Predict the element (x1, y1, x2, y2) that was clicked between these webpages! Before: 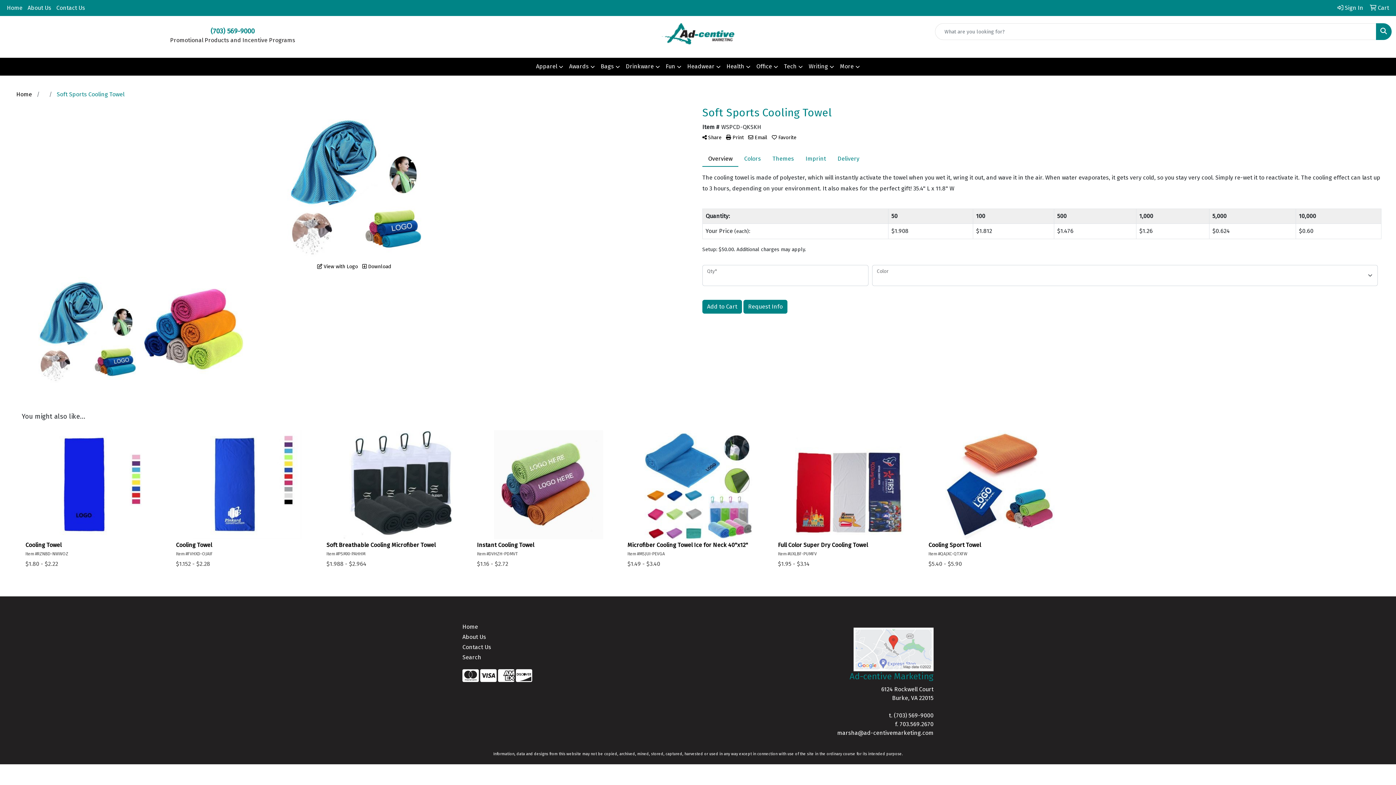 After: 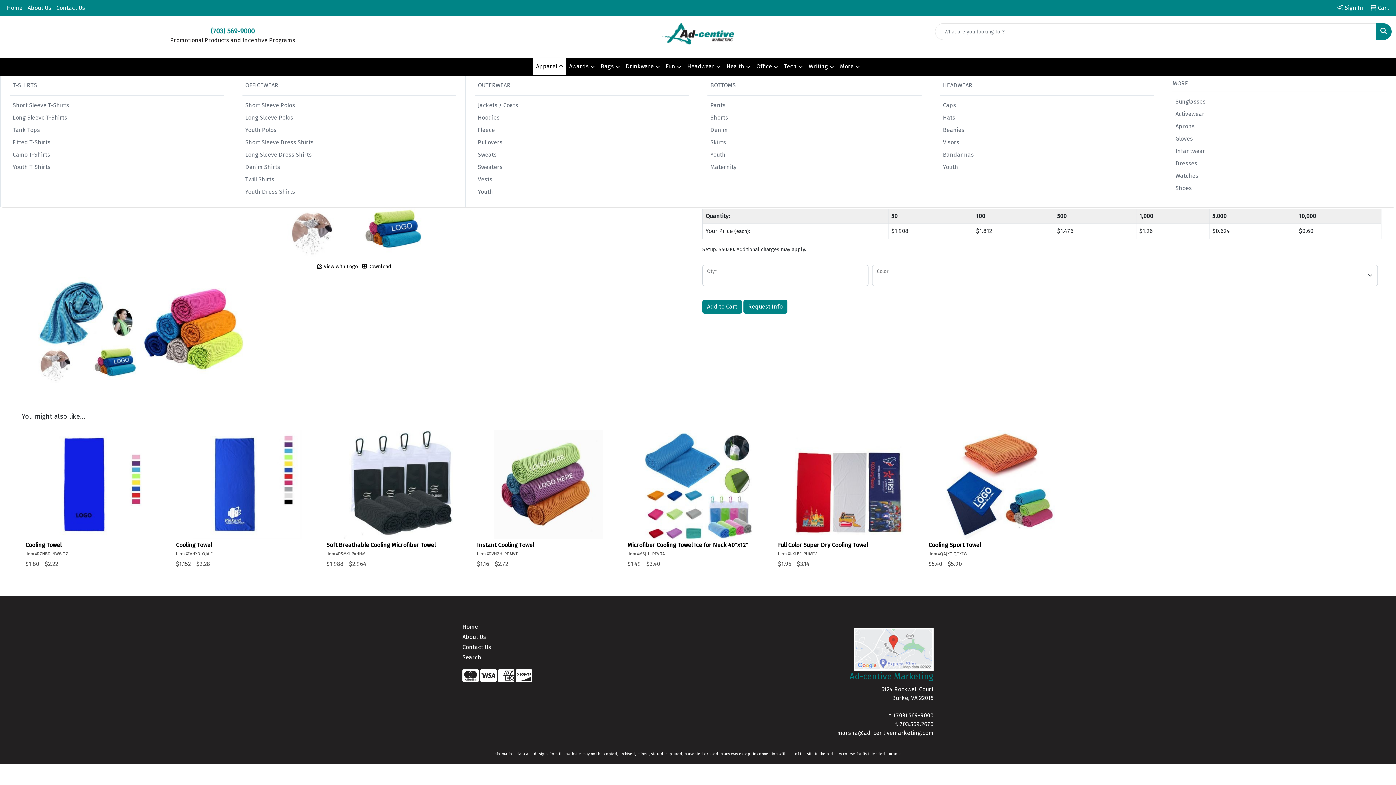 Action: bbox: (533, 57, 566, 75) label: Apparel